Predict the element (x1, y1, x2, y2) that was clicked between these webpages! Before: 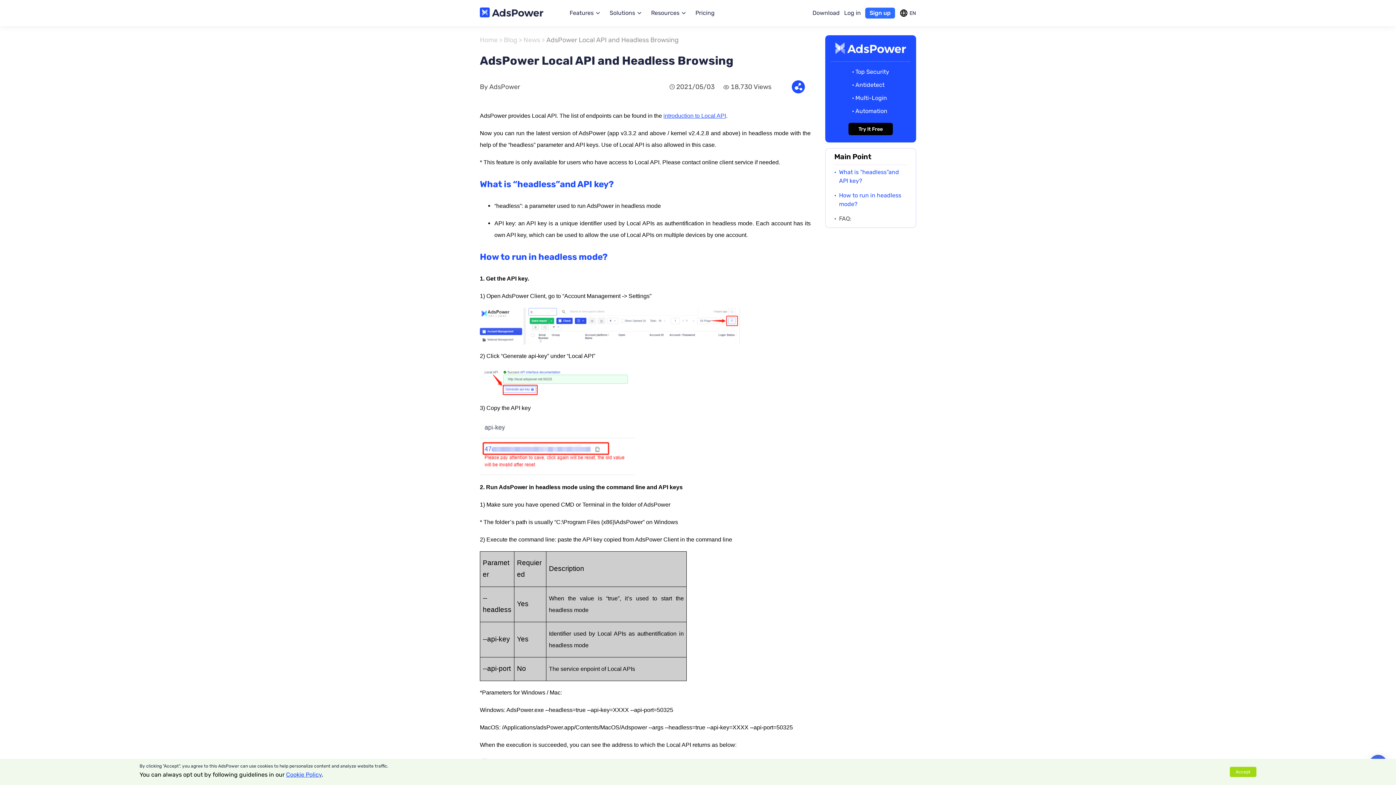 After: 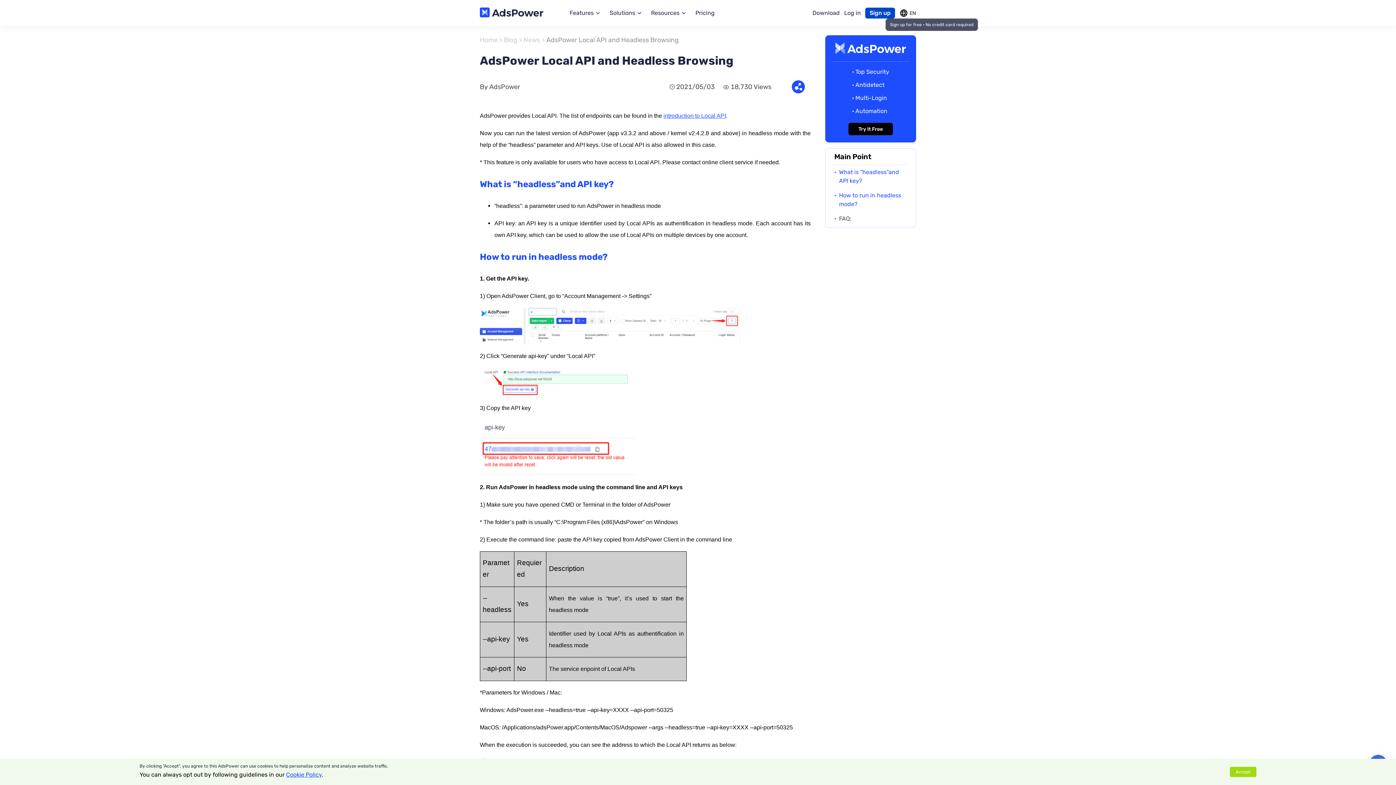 Action: label: Sign up bbox: (865, 7, 895, 18)